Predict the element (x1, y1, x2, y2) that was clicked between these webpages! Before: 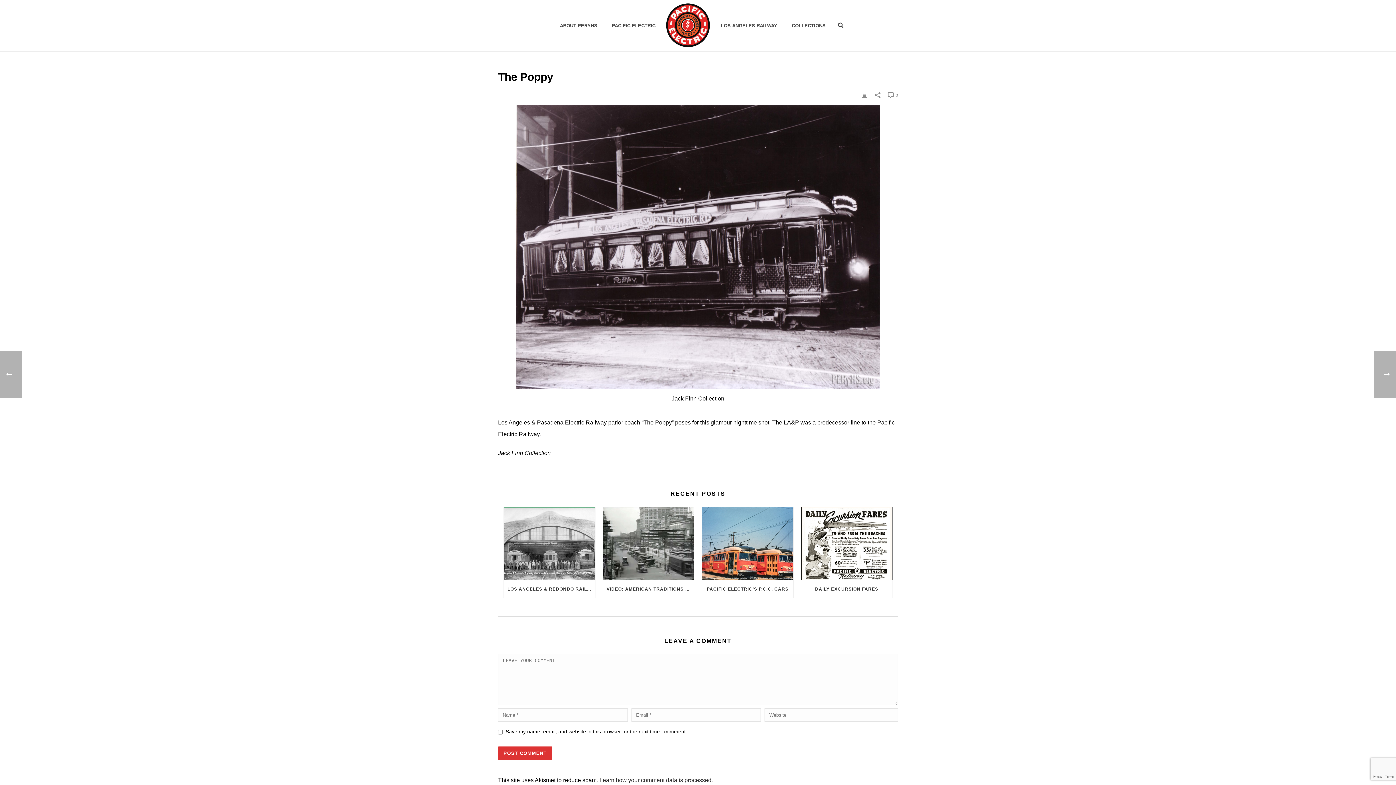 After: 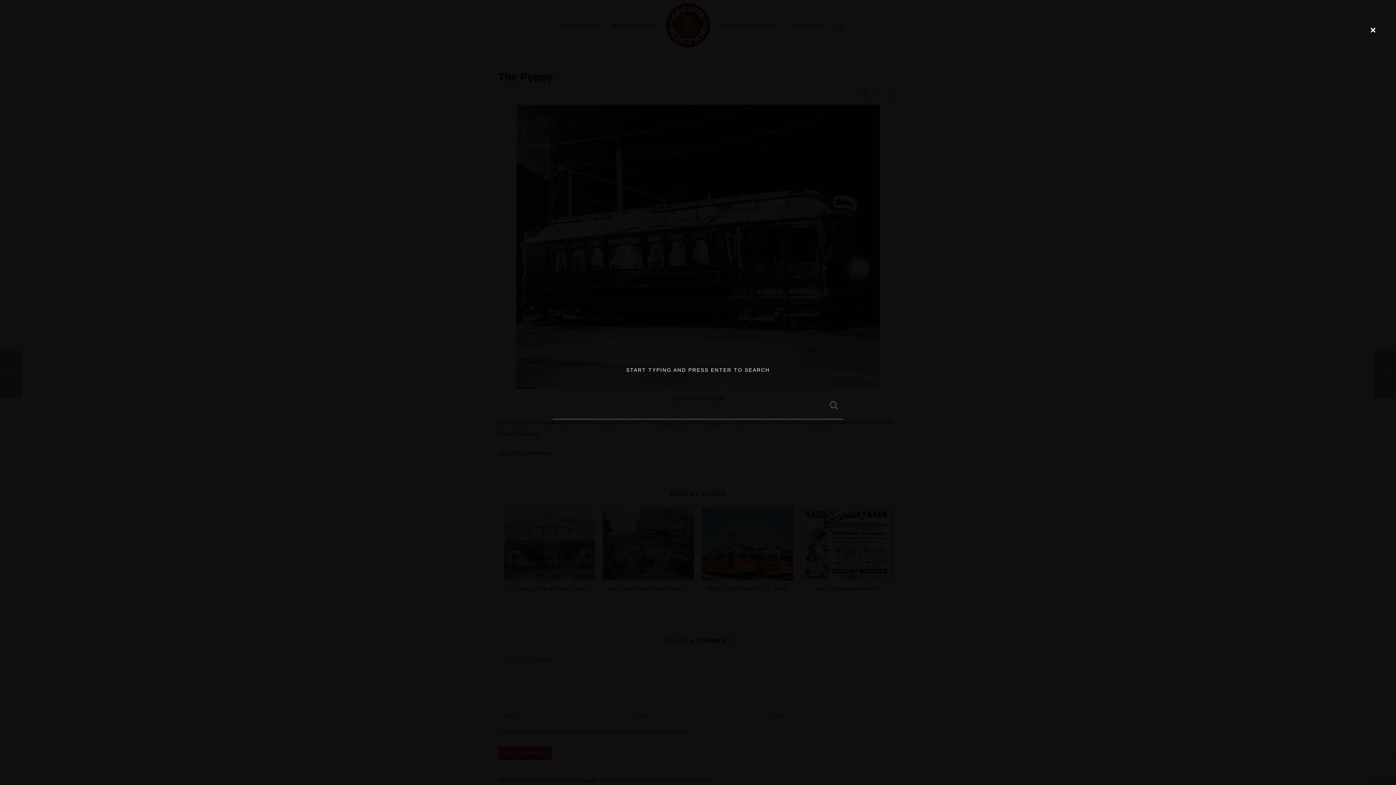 Action: bbox: (838, 0, 843, 50)